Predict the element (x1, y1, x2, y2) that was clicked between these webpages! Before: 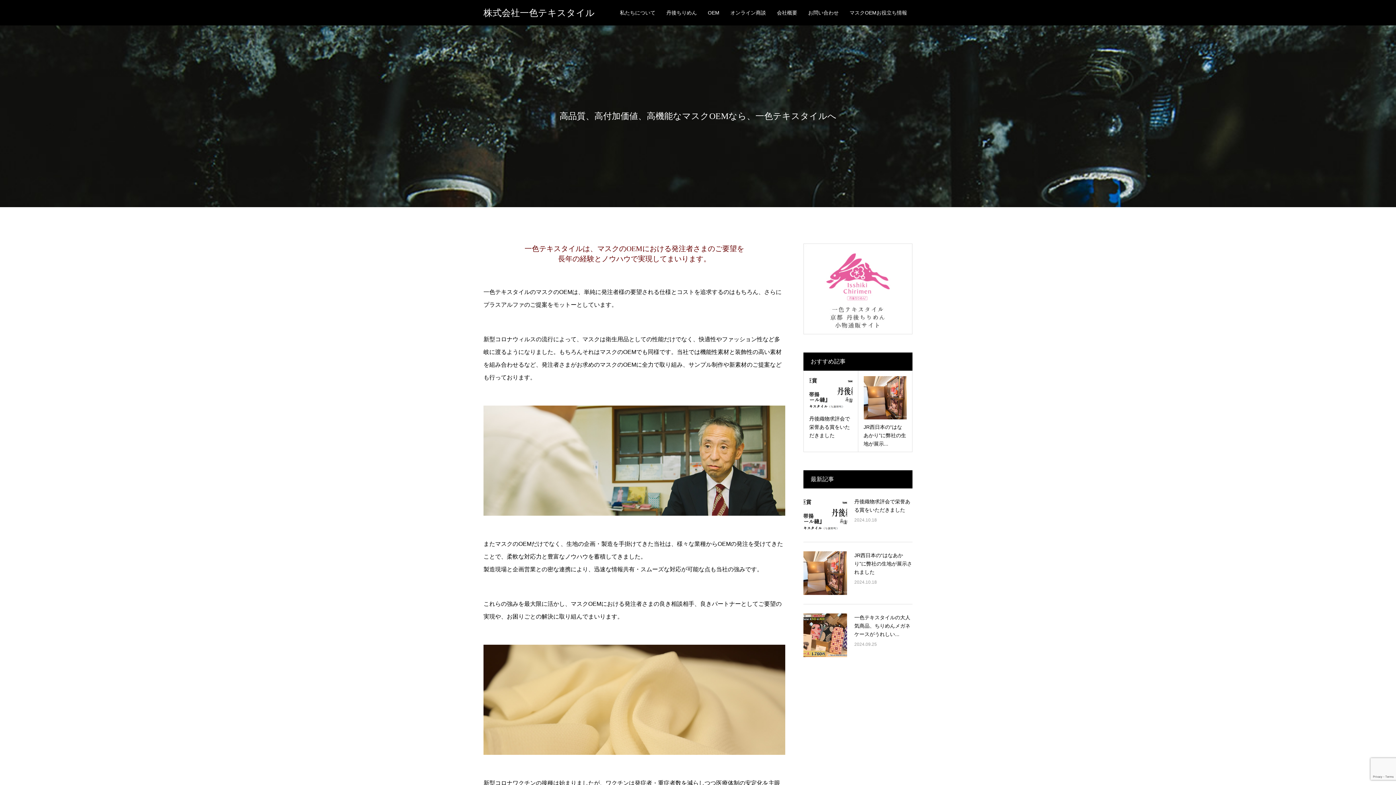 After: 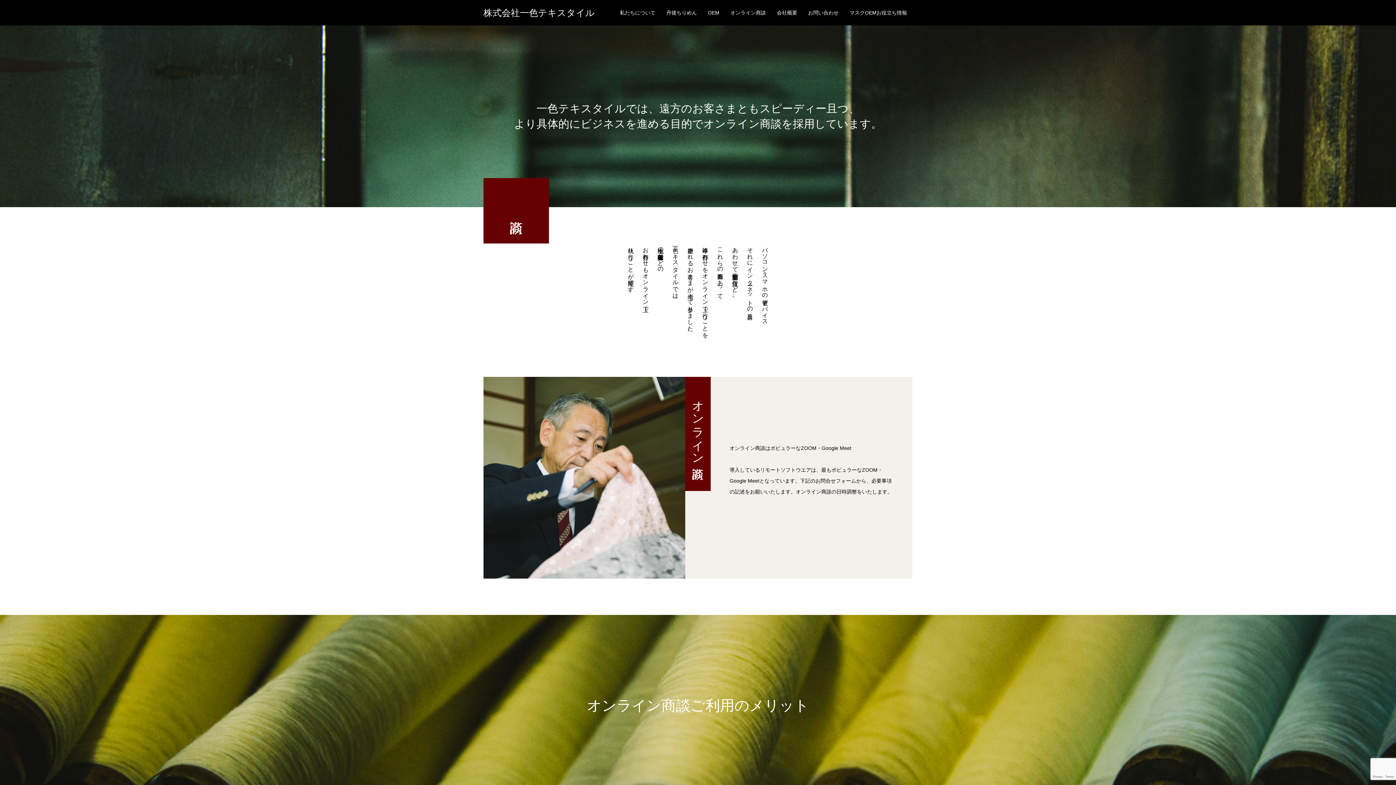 Action: bbox: (725, 0, 771, 25) label: オンライン商談